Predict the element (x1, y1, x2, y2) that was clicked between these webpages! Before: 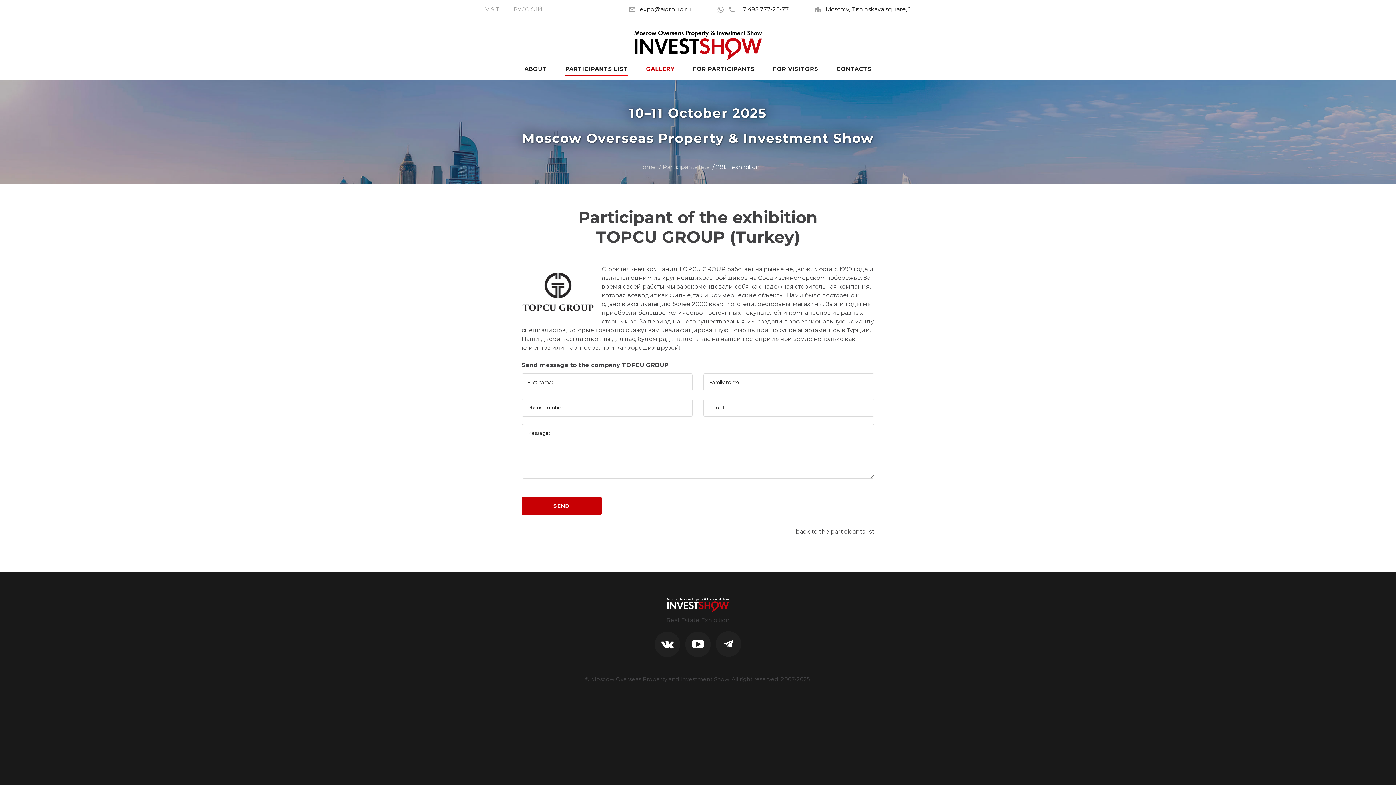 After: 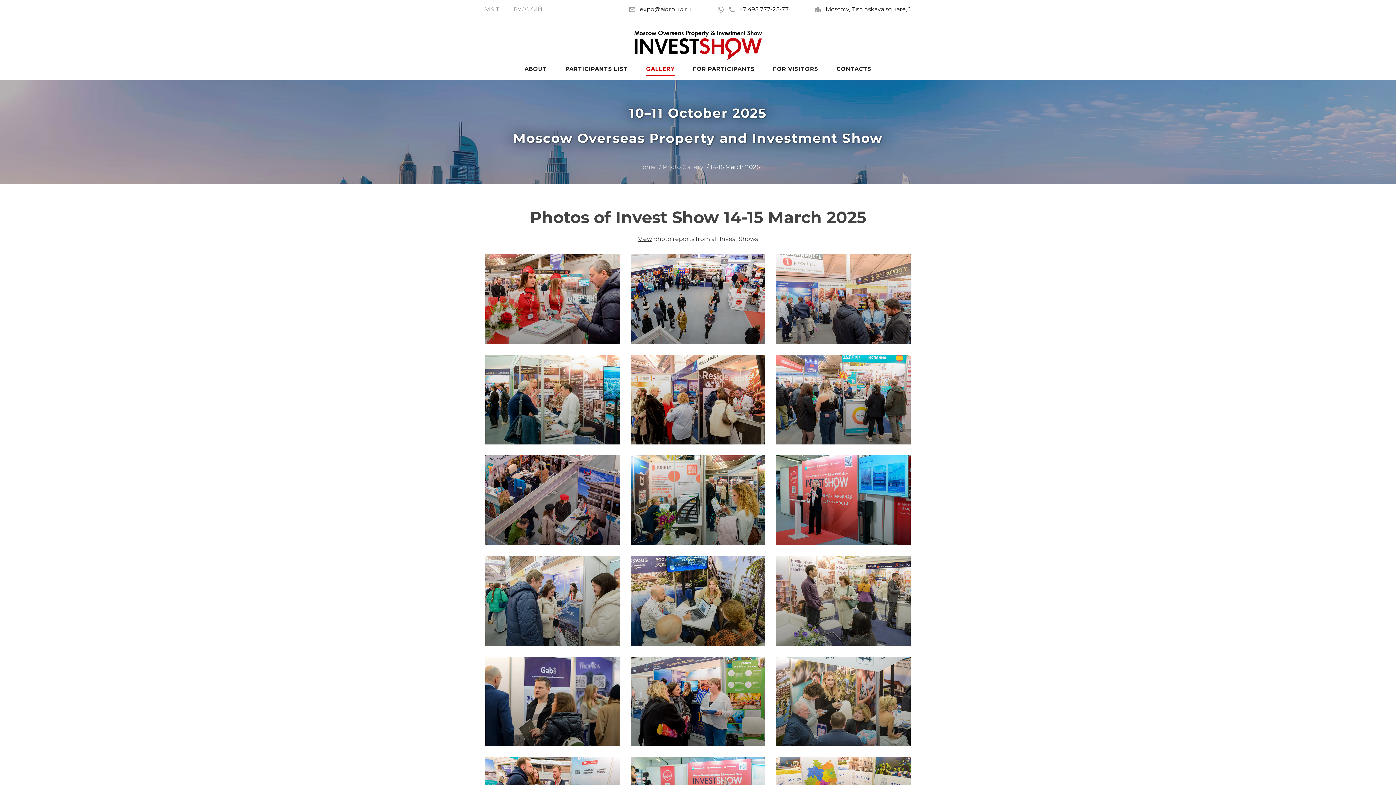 Action: bbox: (646, 64, 674, 73) label: GALLERY